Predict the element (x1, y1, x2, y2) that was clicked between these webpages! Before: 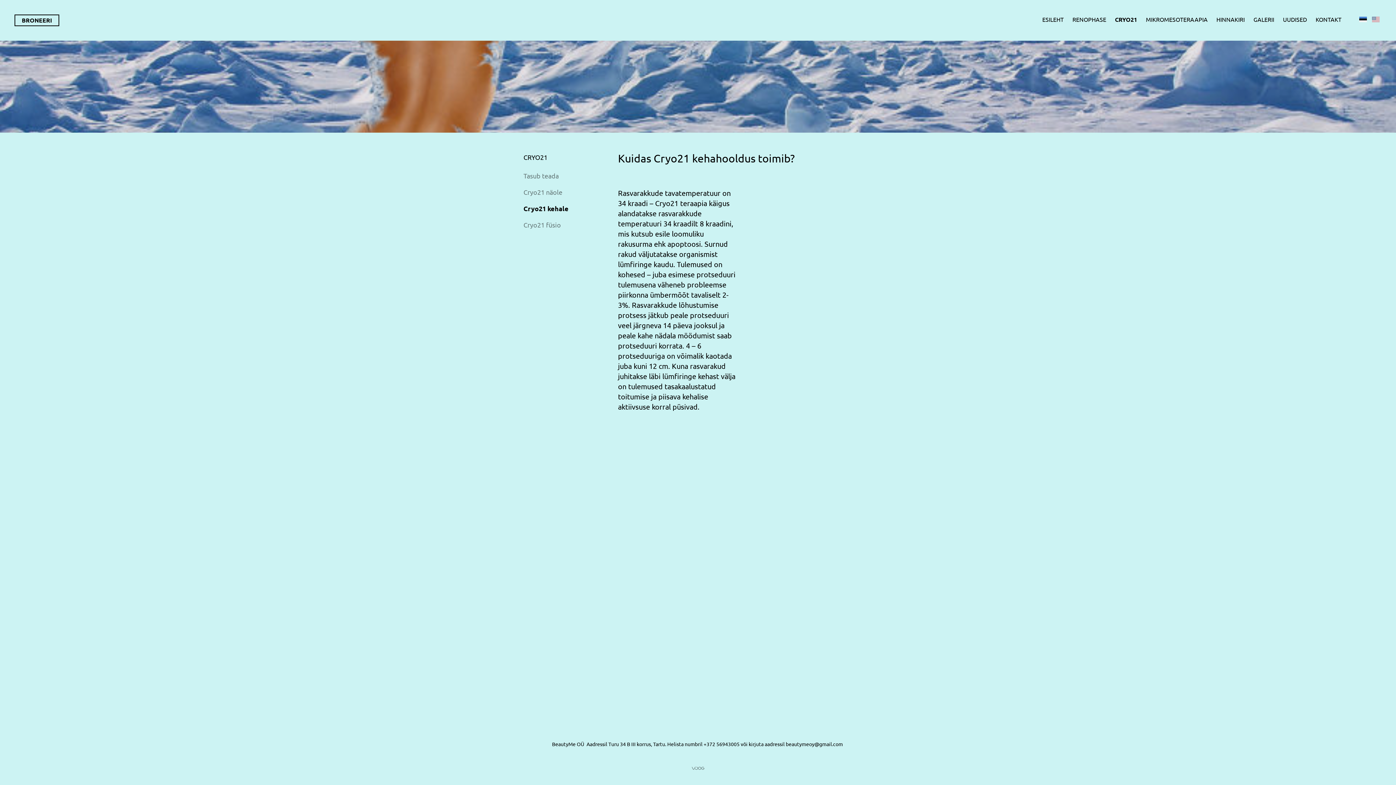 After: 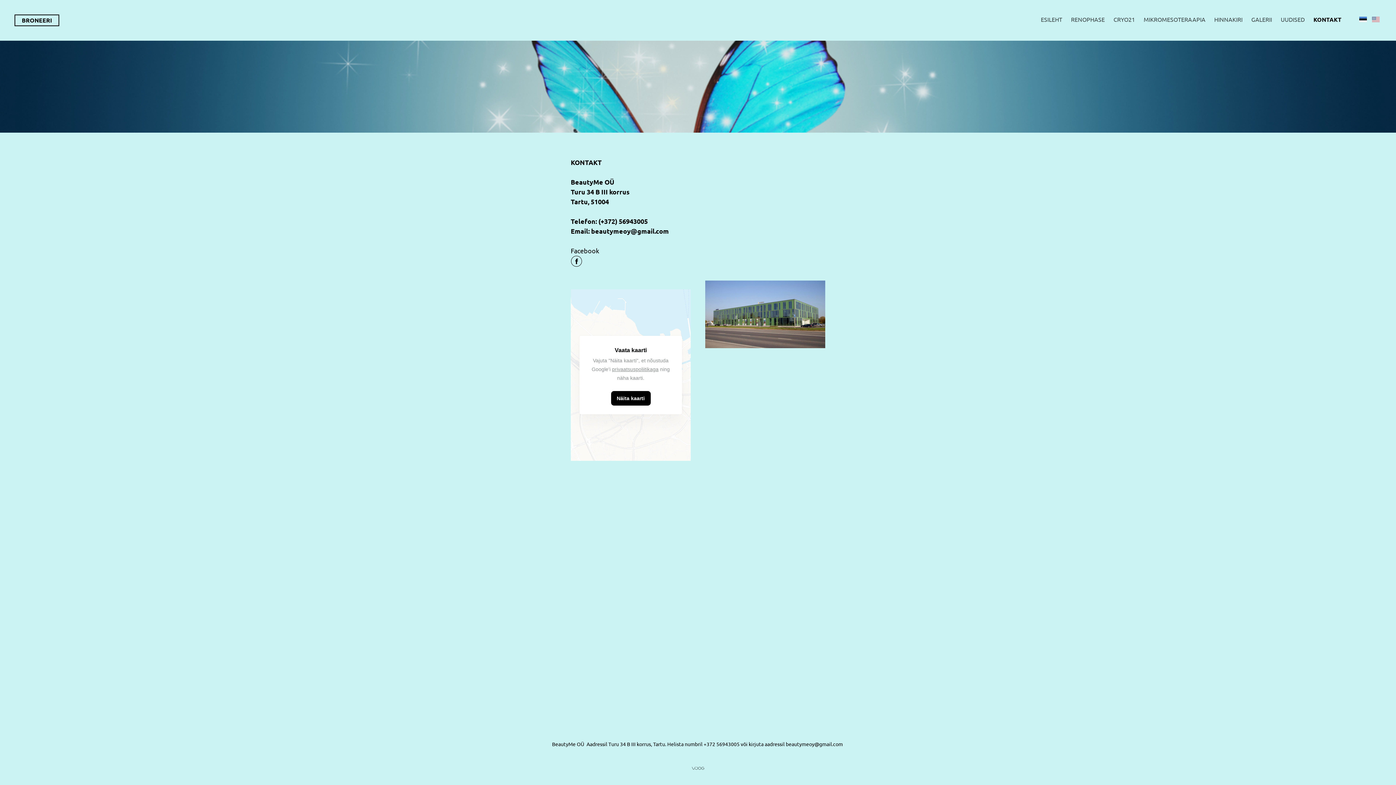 Action: bbox: (1316, 14, 1341, 24) label: KONTAKT